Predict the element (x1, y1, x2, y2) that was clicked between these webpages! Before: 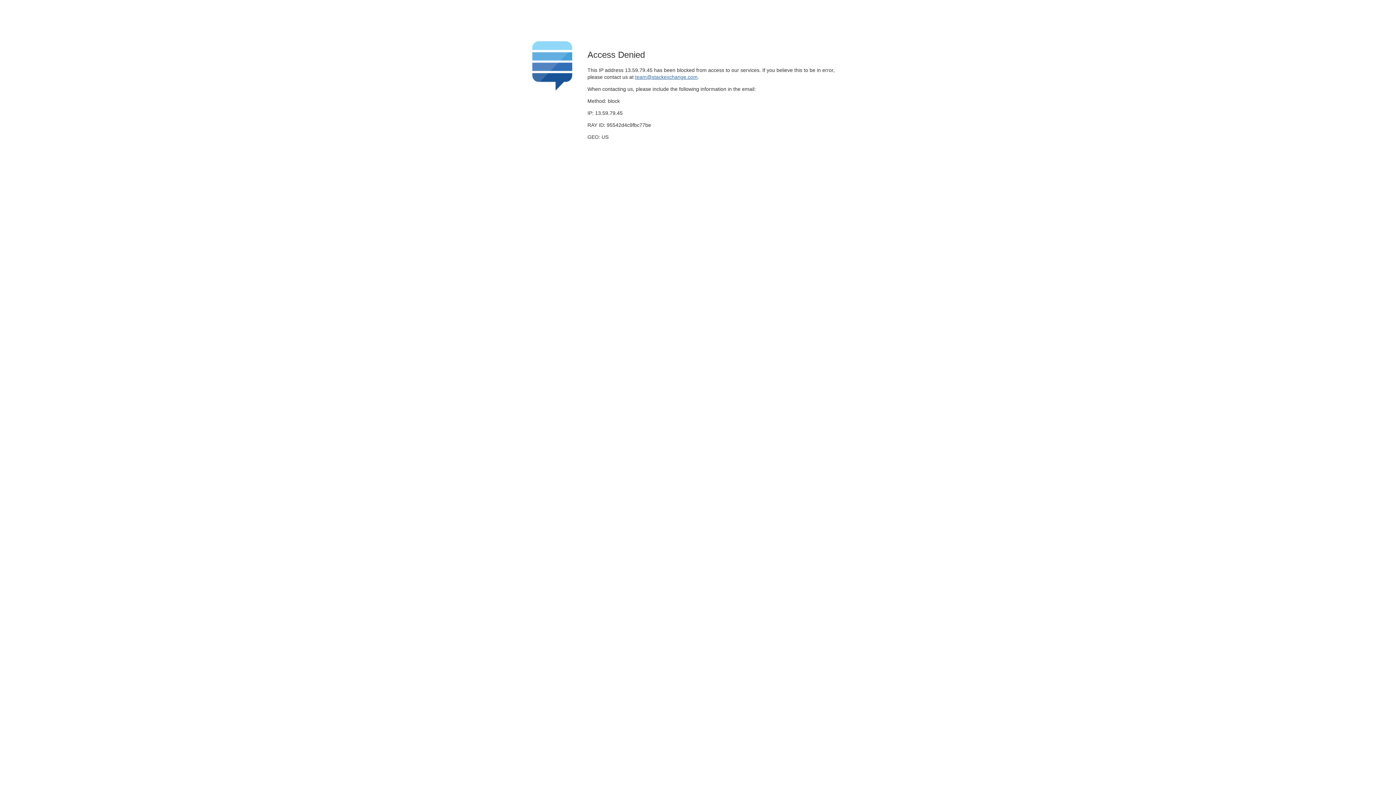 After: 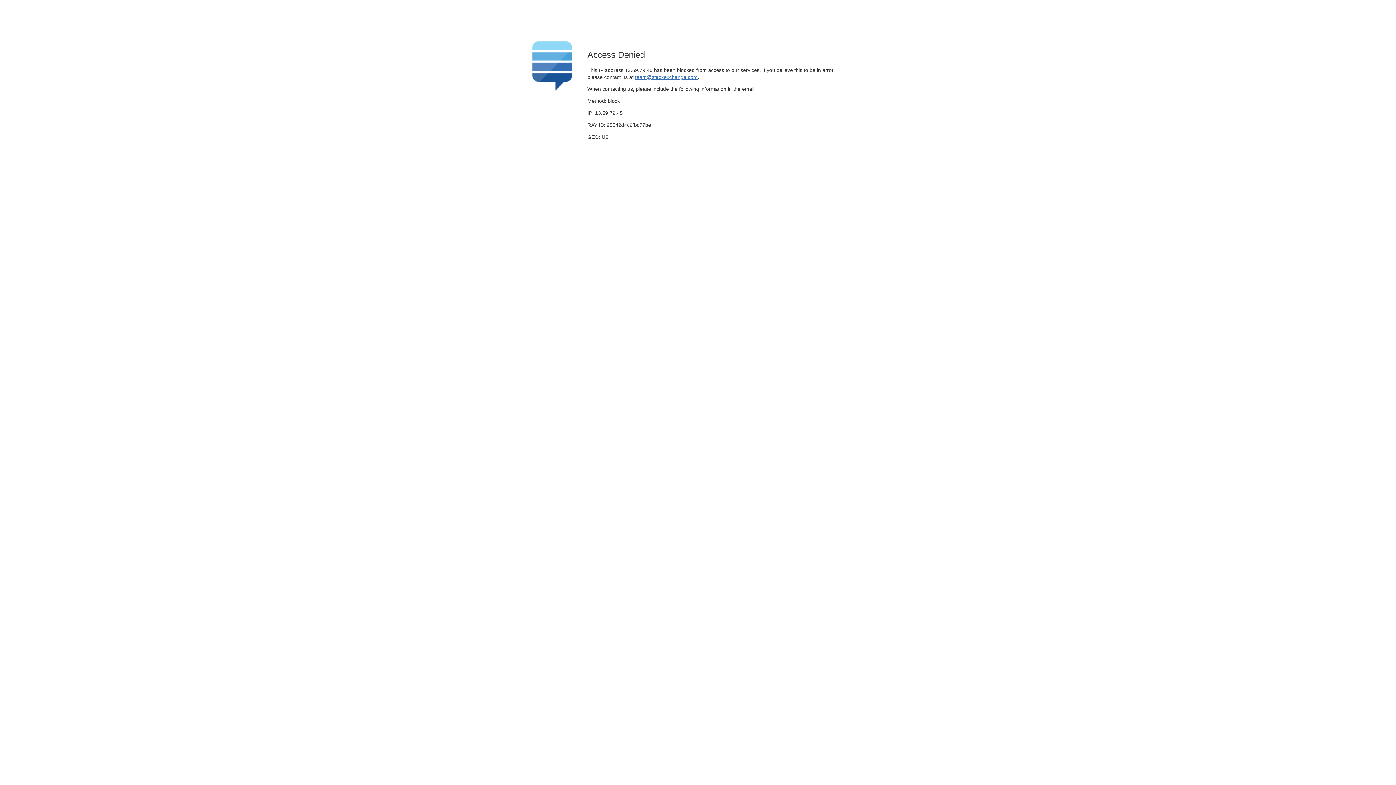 Action: label: team@stackexchange.com bbox: (635, 74, 697, 79)